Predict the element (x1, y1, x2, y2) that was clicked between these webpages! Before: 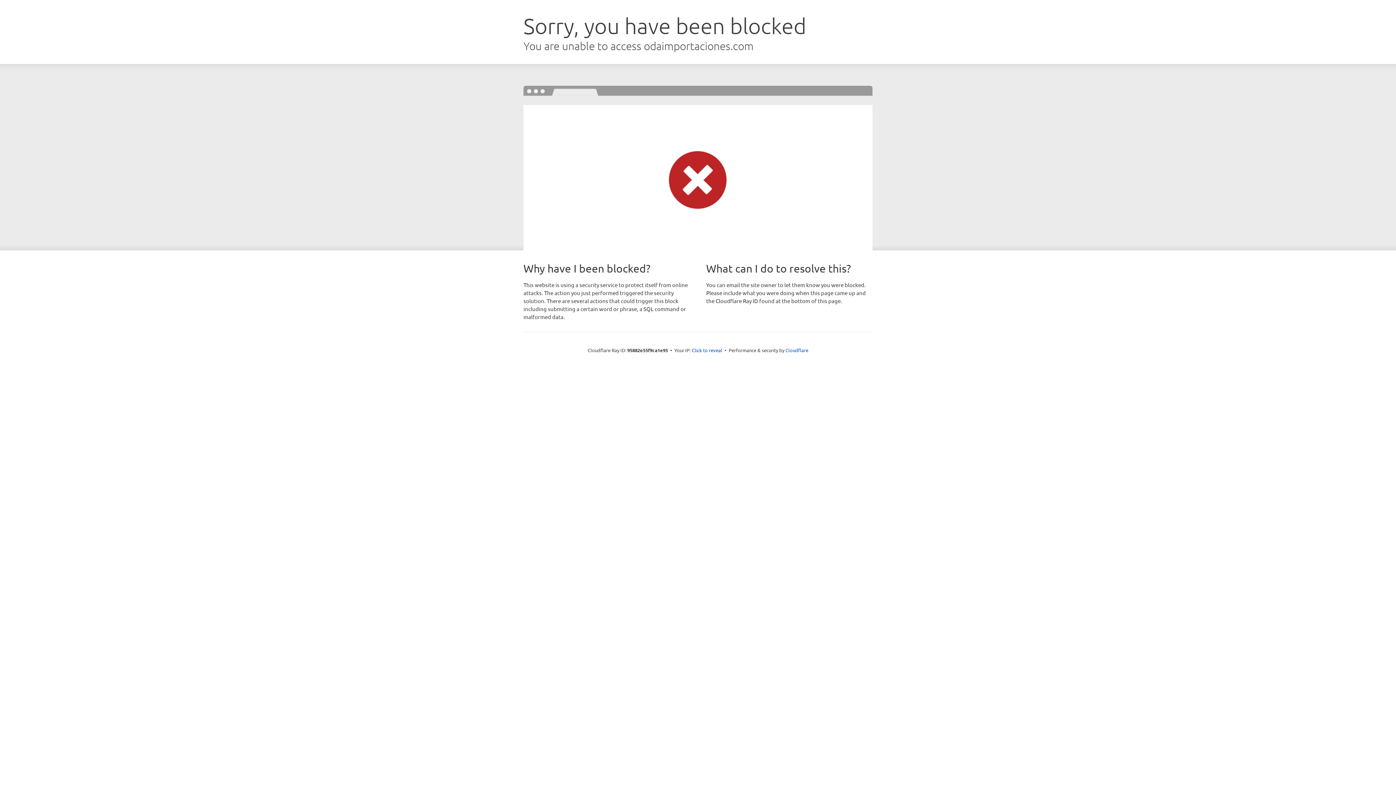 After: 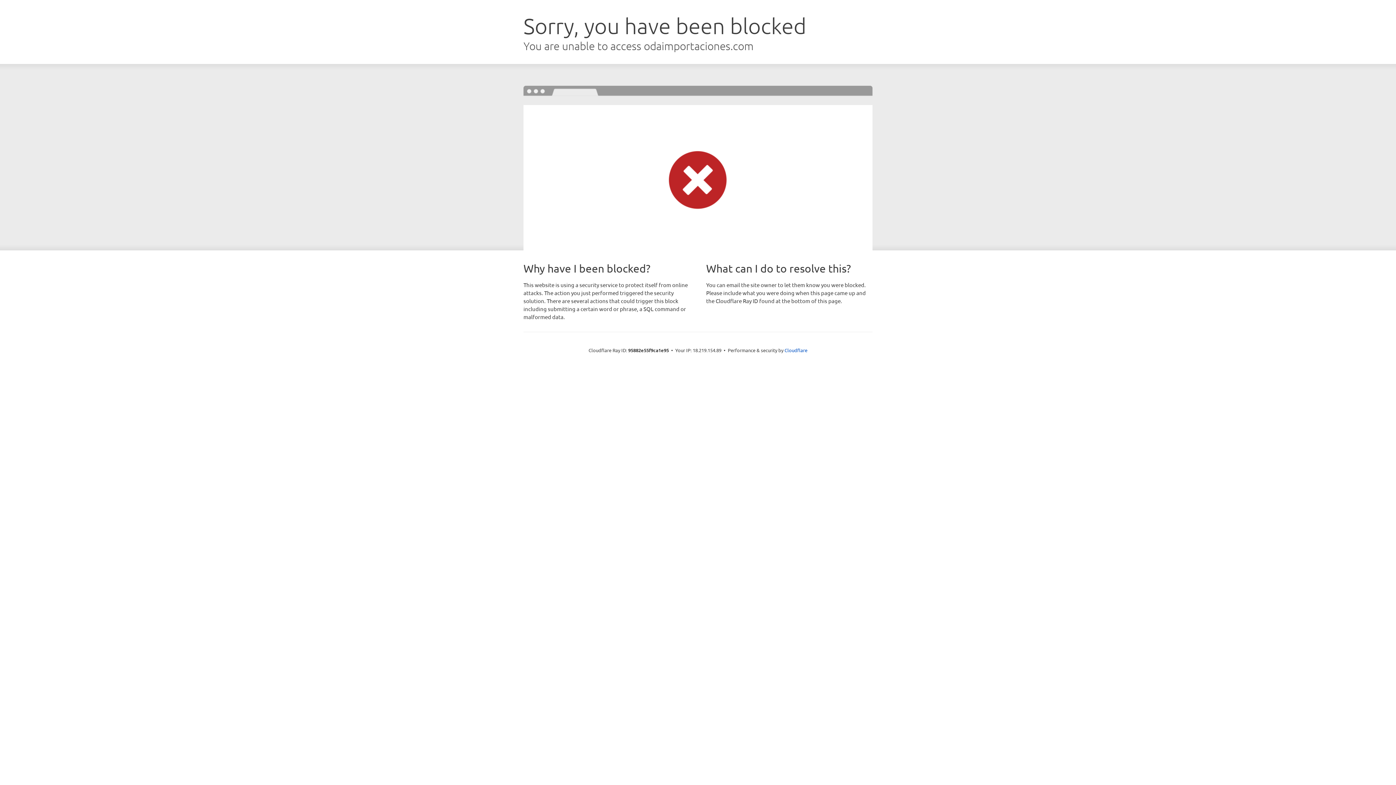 Action: label: Click to reveal bbox: (692, 346, 722, 353)